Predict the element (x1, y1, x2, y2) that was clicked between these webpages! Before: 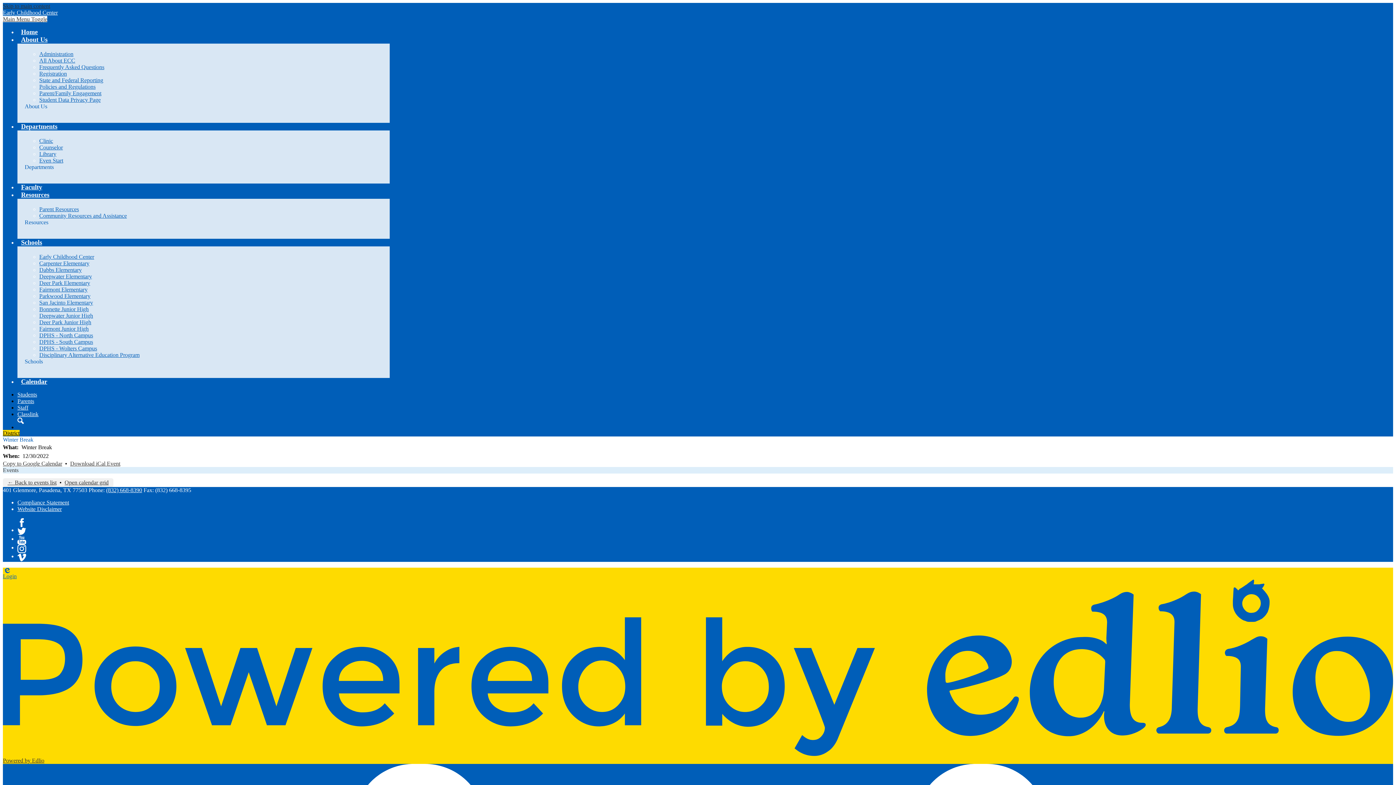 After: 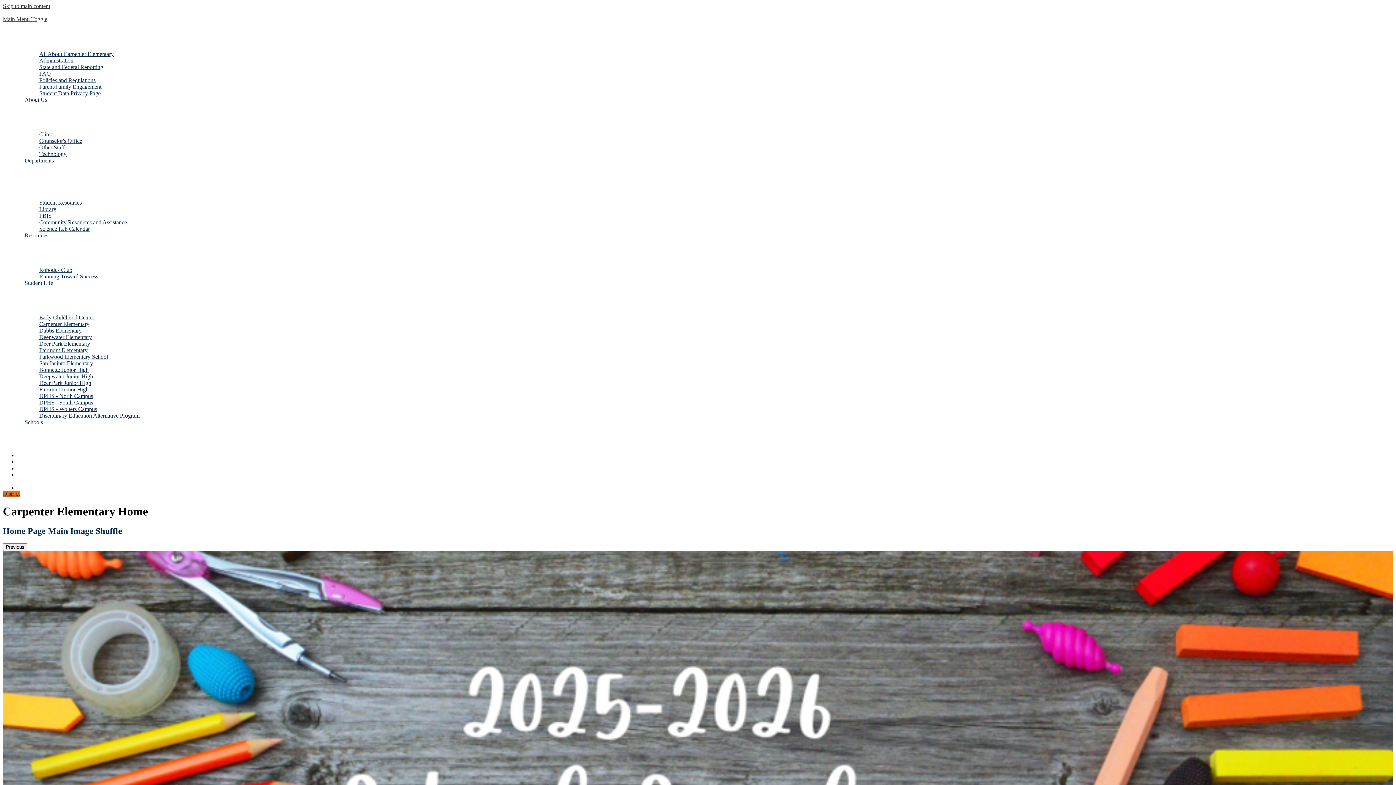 Action: bbox: (39, 273, 92, 279) label: Deepwater Elementary